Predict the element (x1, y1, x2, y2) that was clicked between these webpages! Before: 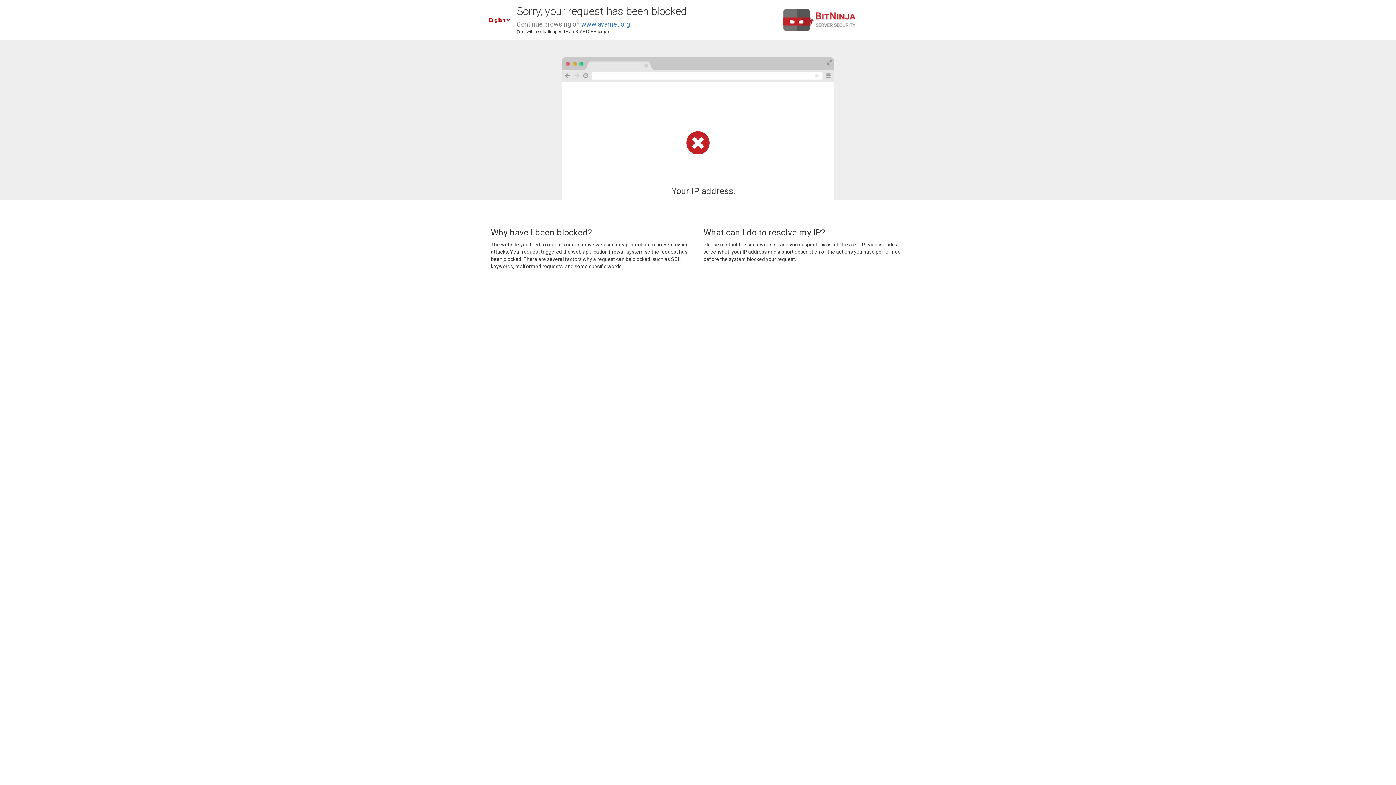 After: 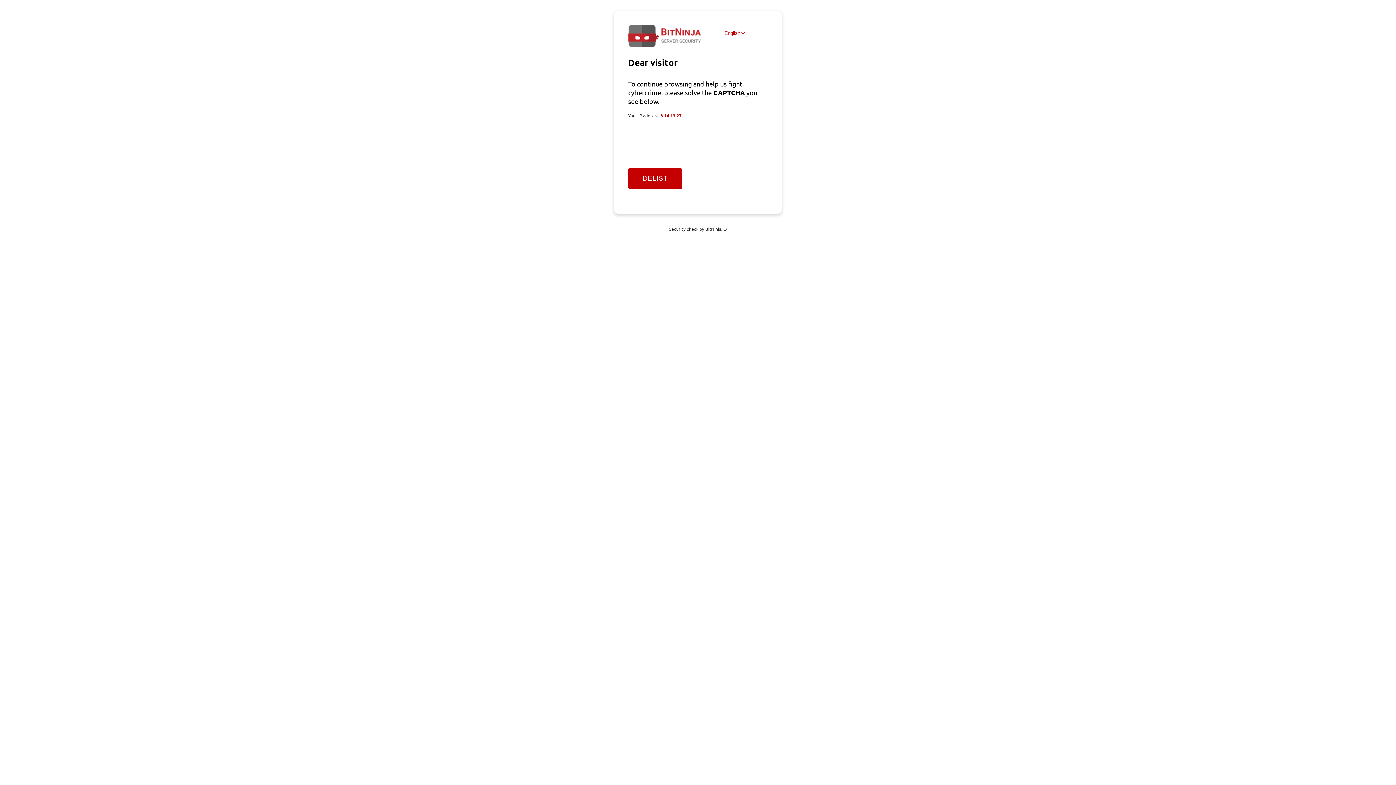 Action: label: www.avamet.org bbox: (581, 20, 630, 28)